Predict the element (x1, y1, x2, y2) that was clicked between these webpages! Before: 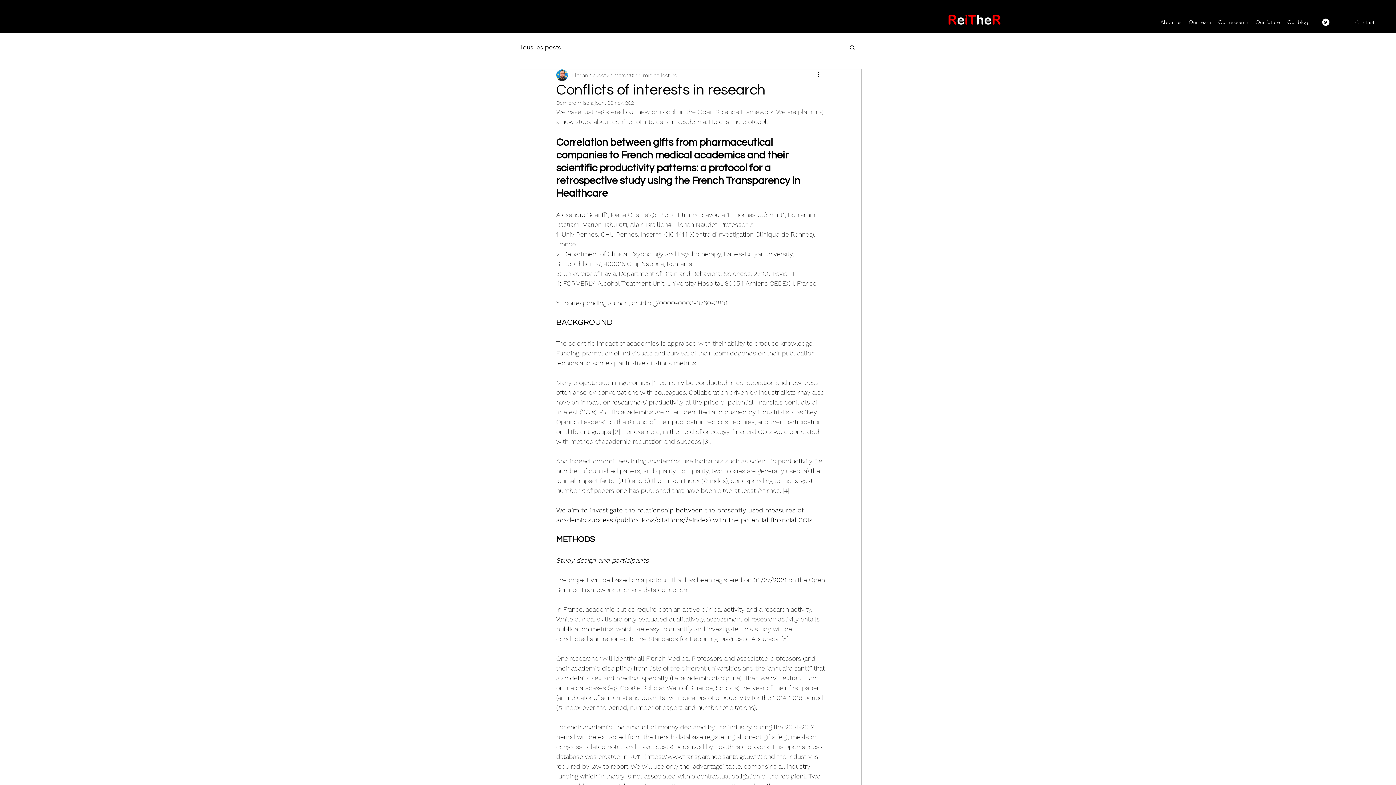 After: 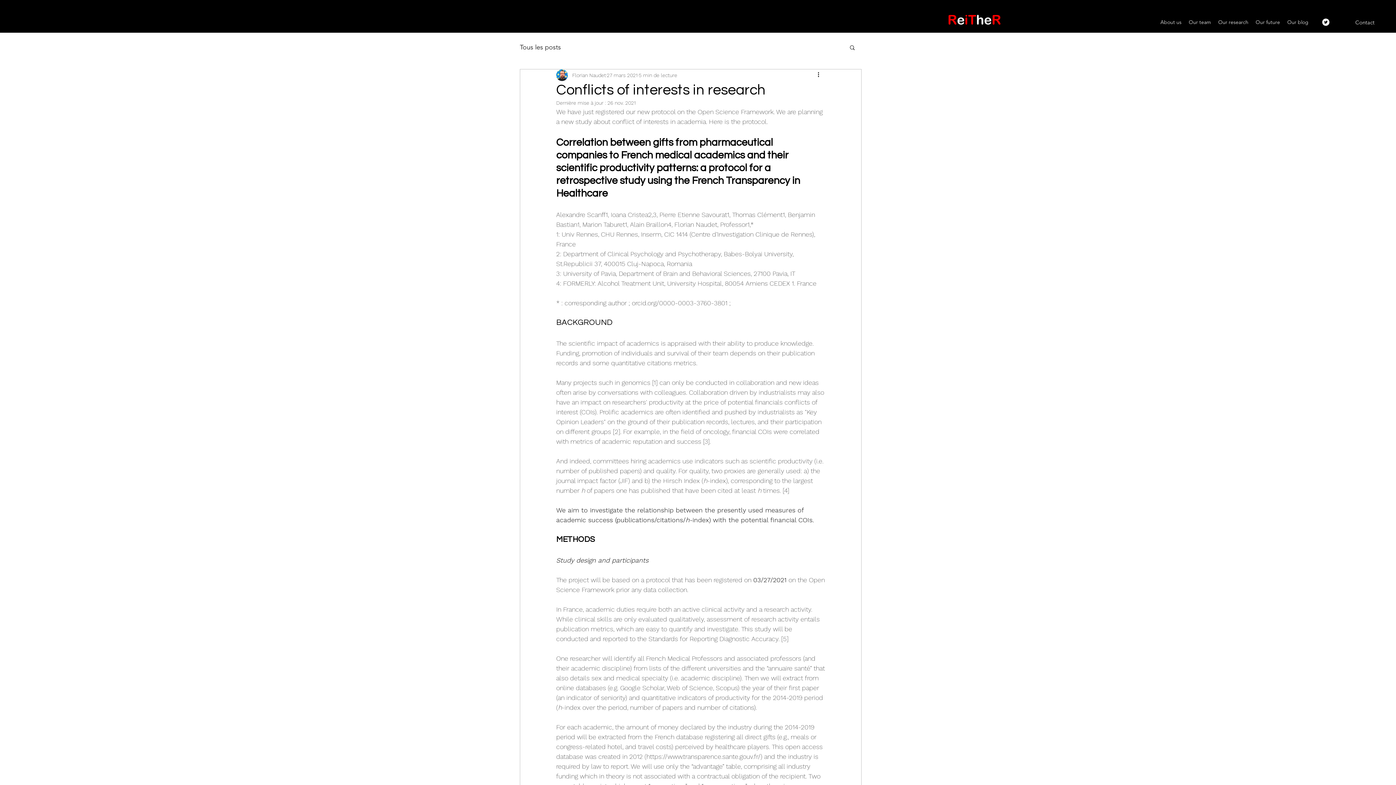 Action: bbox: (849, 44, 856, 50) label: Rechercher